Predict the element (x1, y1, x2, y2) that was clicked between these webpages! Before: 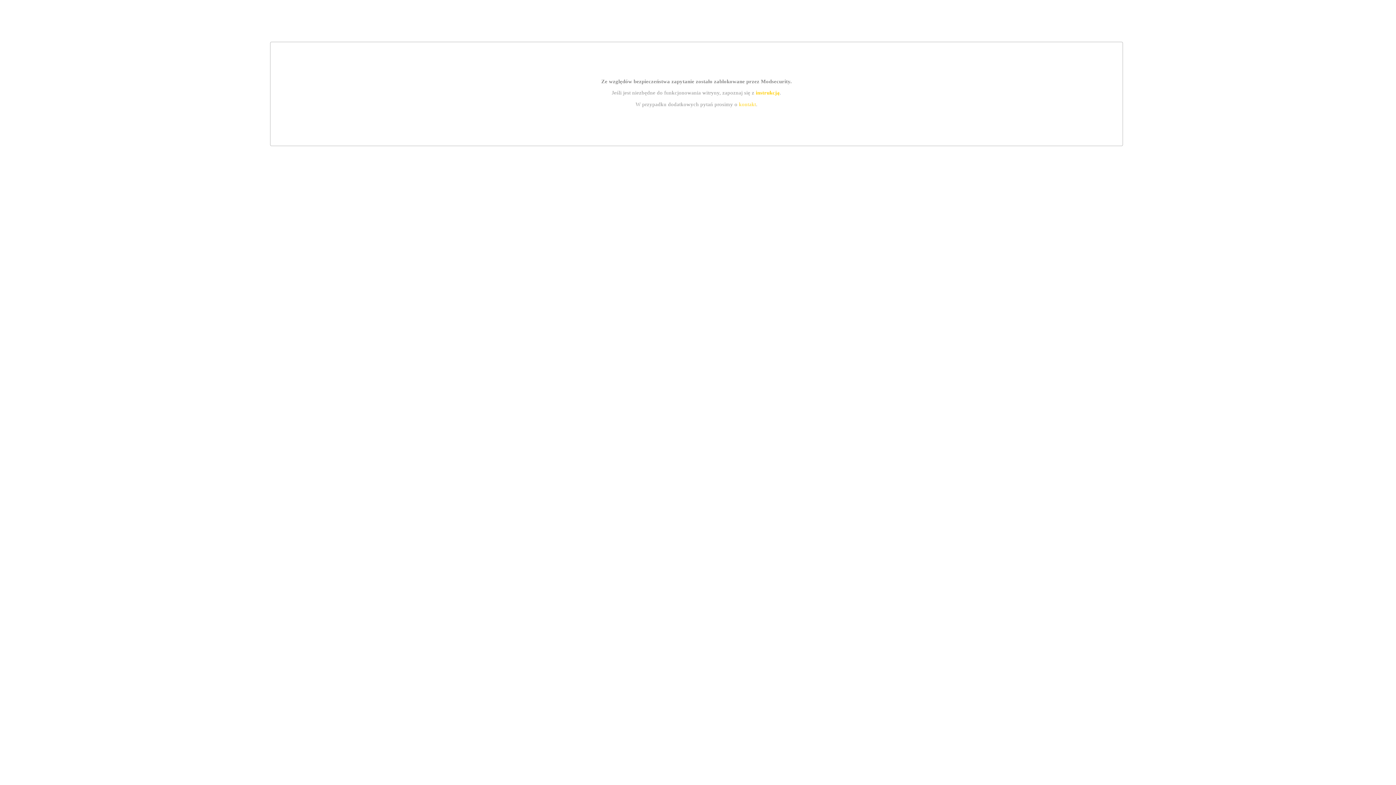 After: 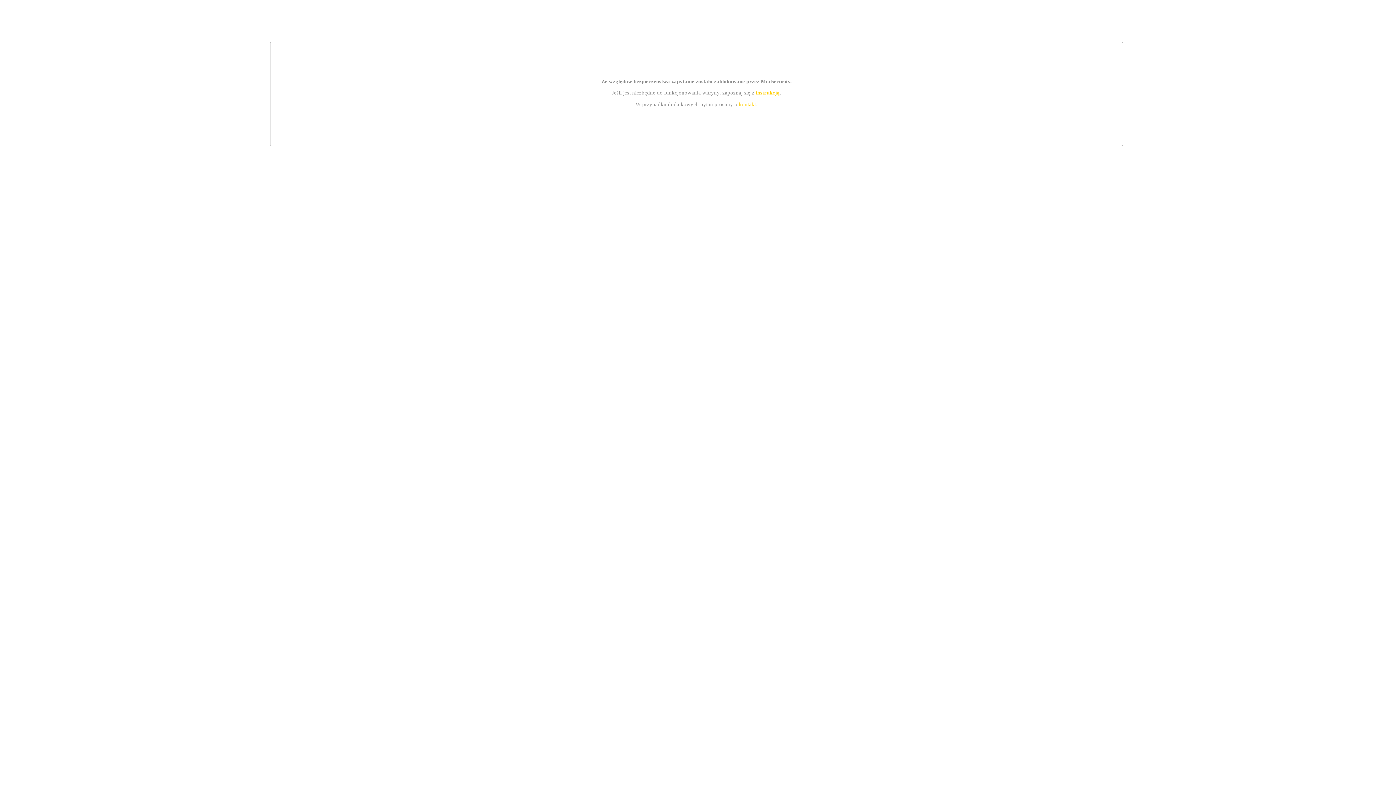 Action: label: kontakt bbox: (739, 101, 756, 107)